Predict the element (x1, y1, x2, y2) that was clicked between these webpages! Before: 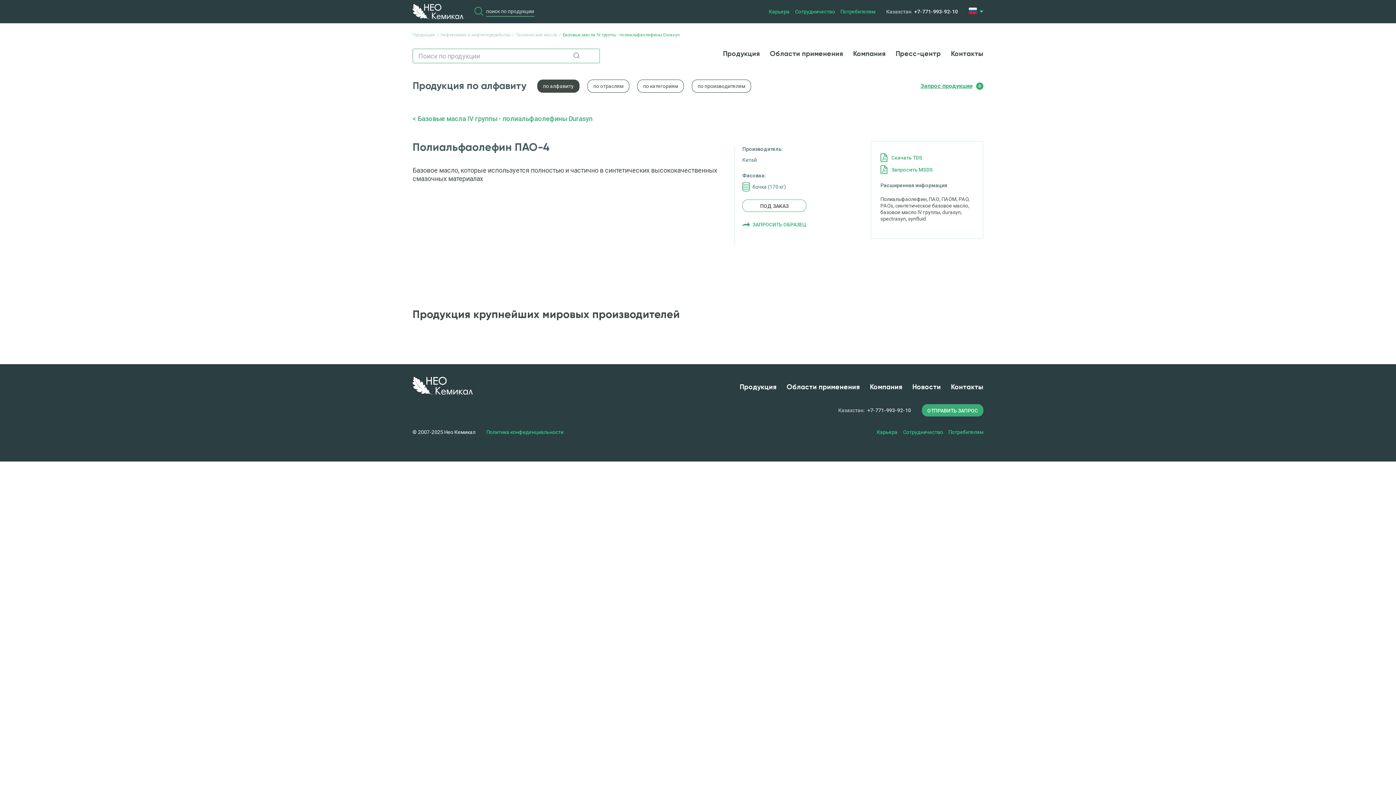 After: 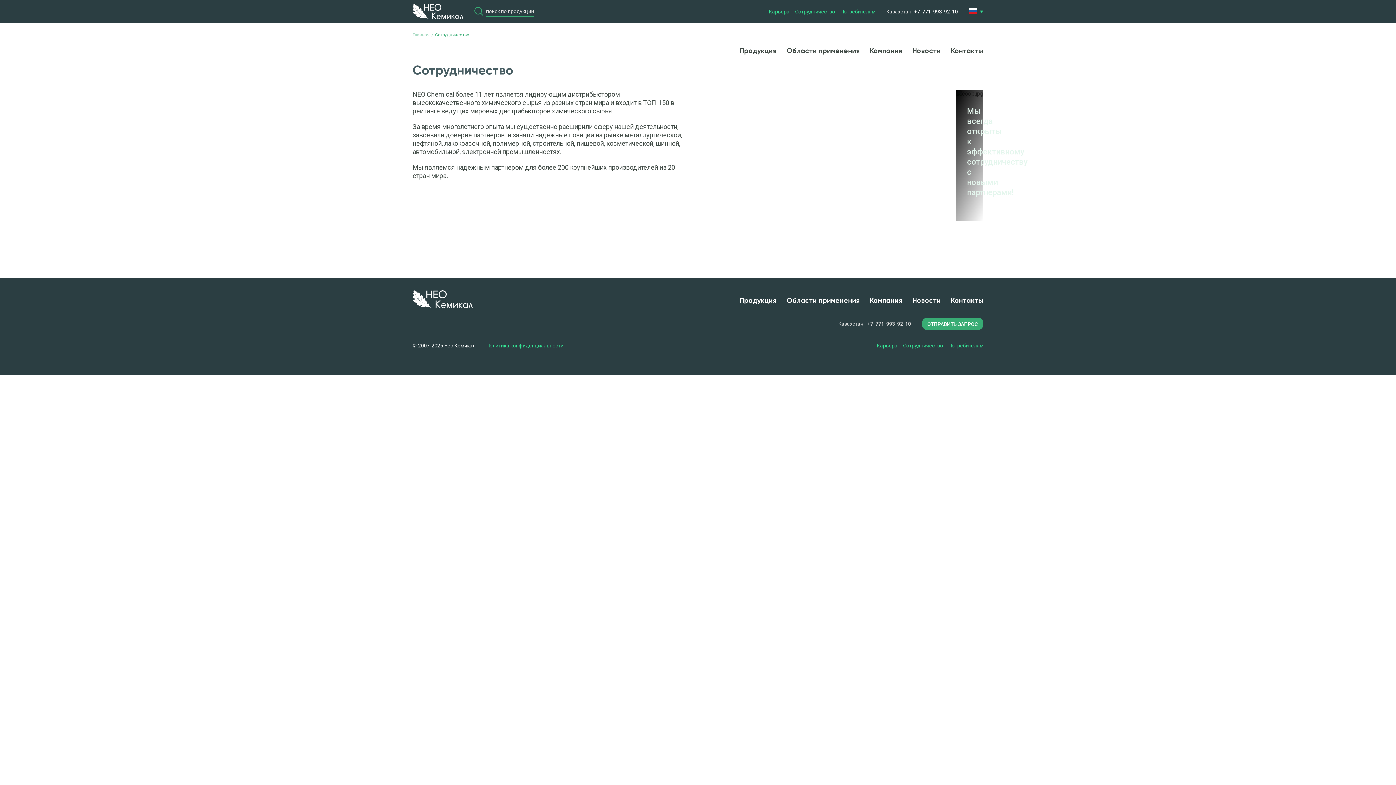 Action: label: Сотрудничество bbox: (795, 8, 835, 14)